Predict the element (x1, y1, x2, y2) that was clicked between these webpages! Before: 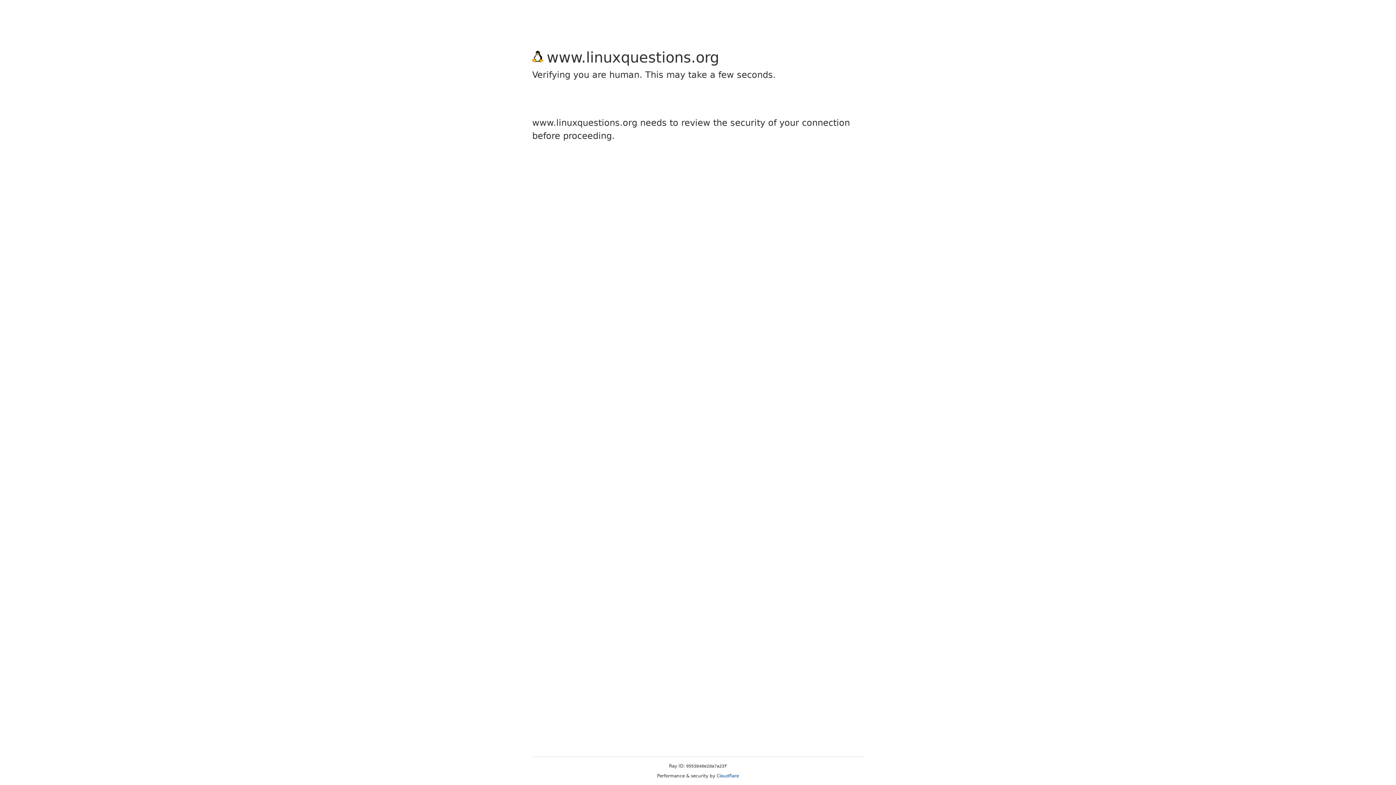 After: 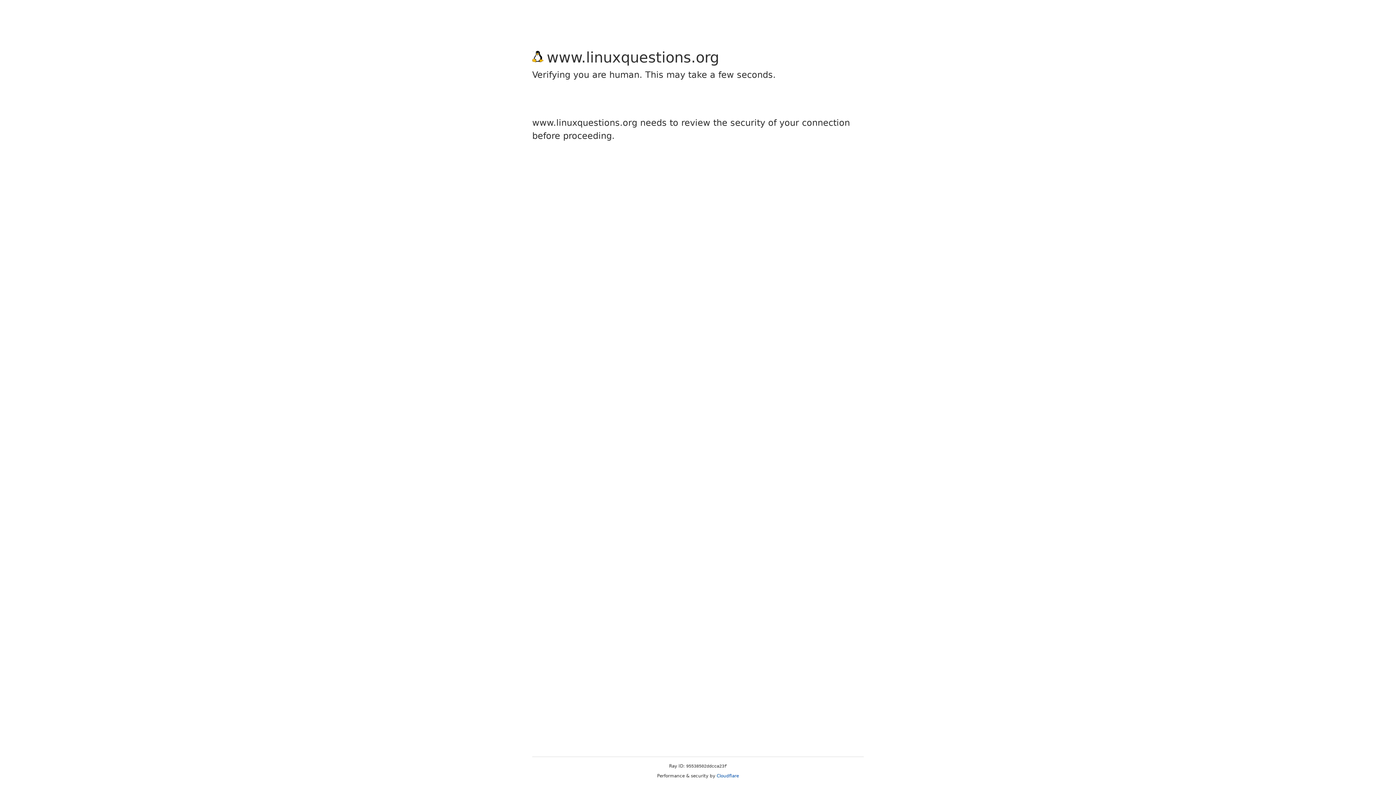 Action: bbox: (716, 773, 739, 778) label: Cloudflare